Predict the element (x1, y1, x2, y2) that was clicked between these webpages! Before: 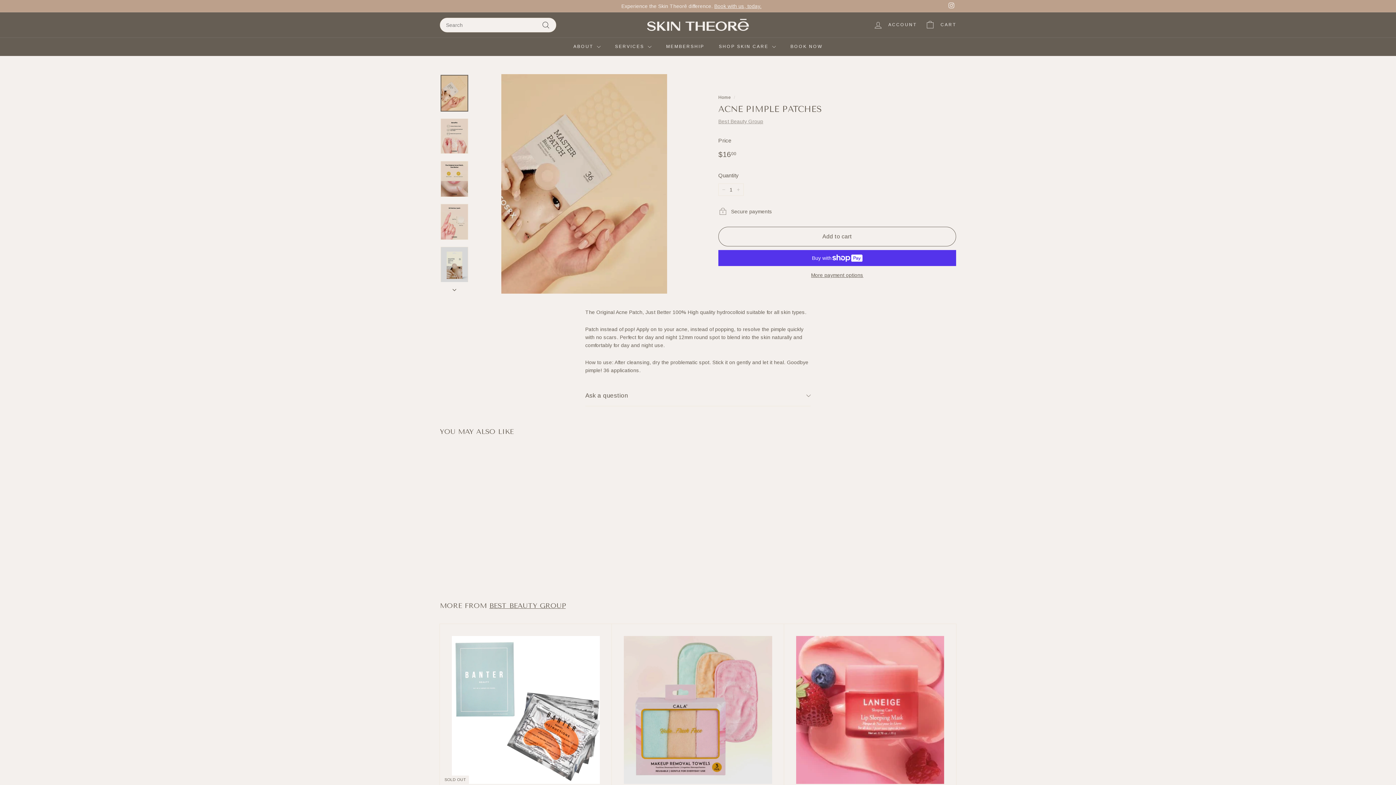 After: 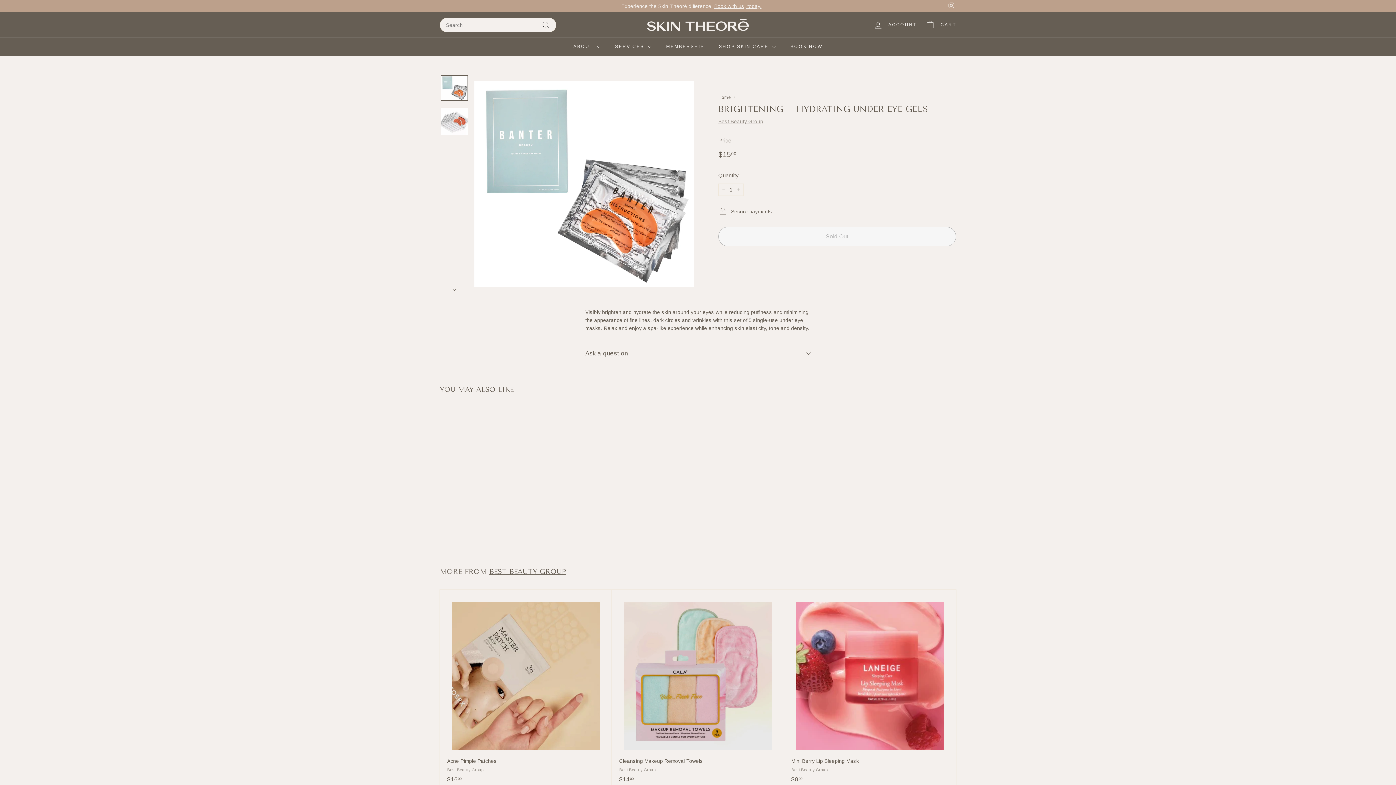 Action: bbox: (440, 624, 612, 835) label: SOLD OUT
Brightening + Hydrating Under Eye Gels
Best Beauty Group
$1500
$15.00